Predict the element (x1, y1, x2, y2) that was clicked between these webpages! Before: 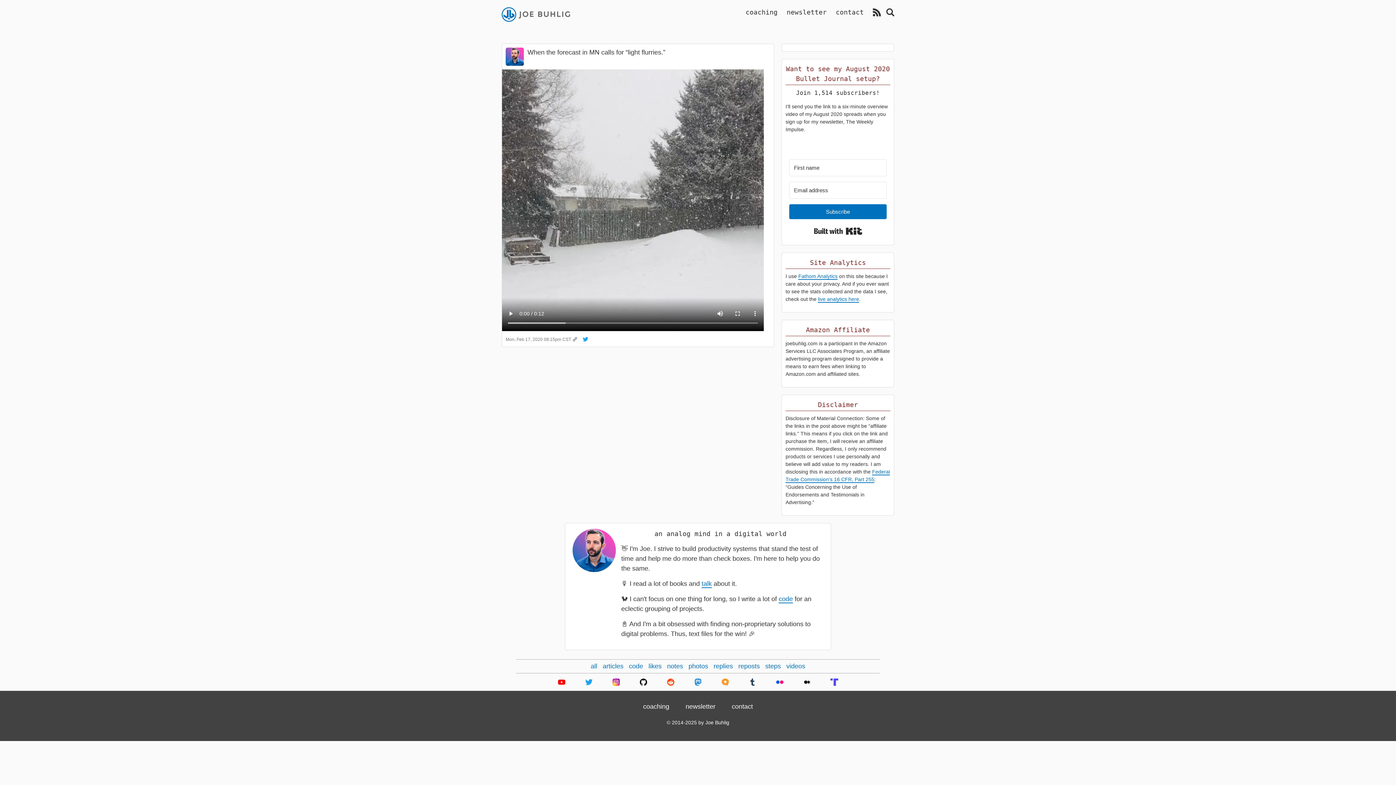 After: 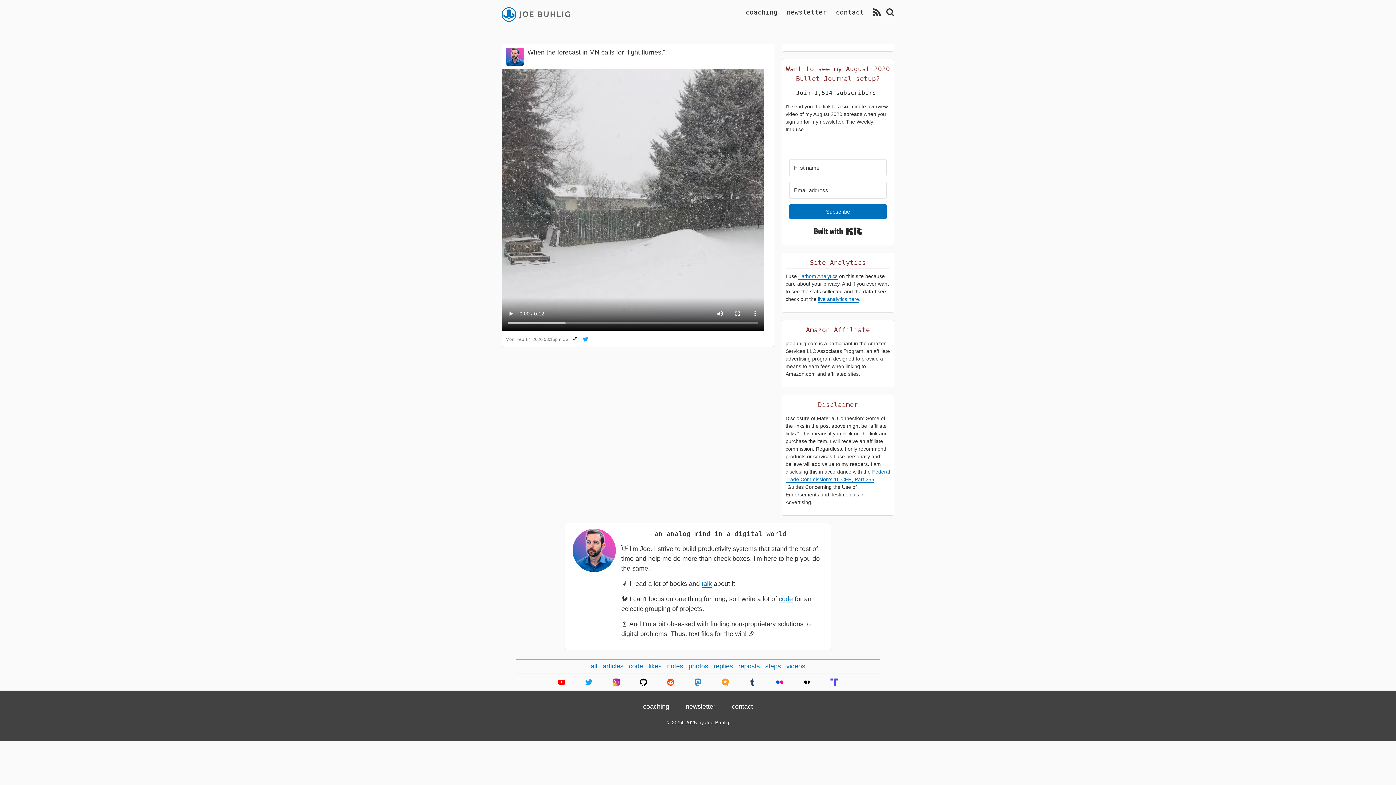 Action: bbox: (582, 336, 588, 342)